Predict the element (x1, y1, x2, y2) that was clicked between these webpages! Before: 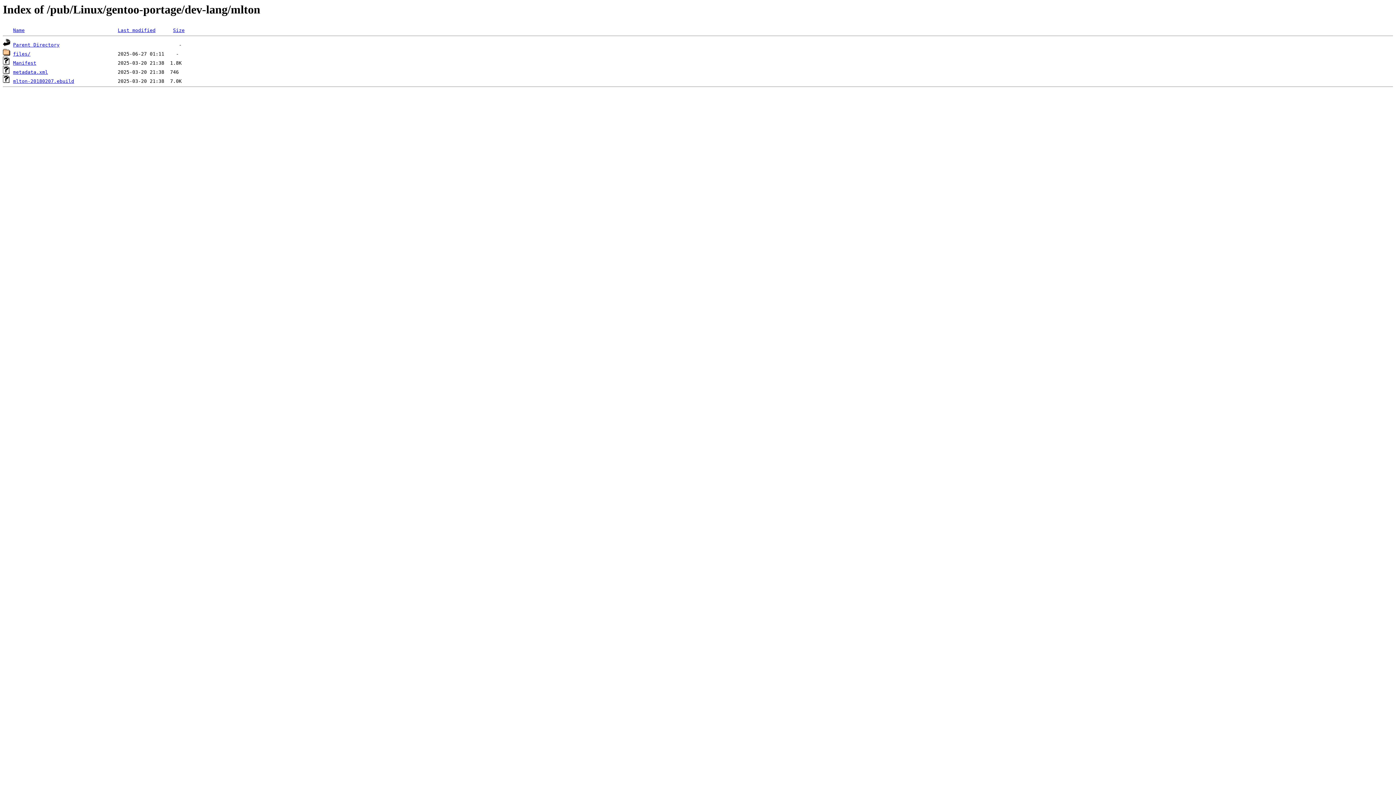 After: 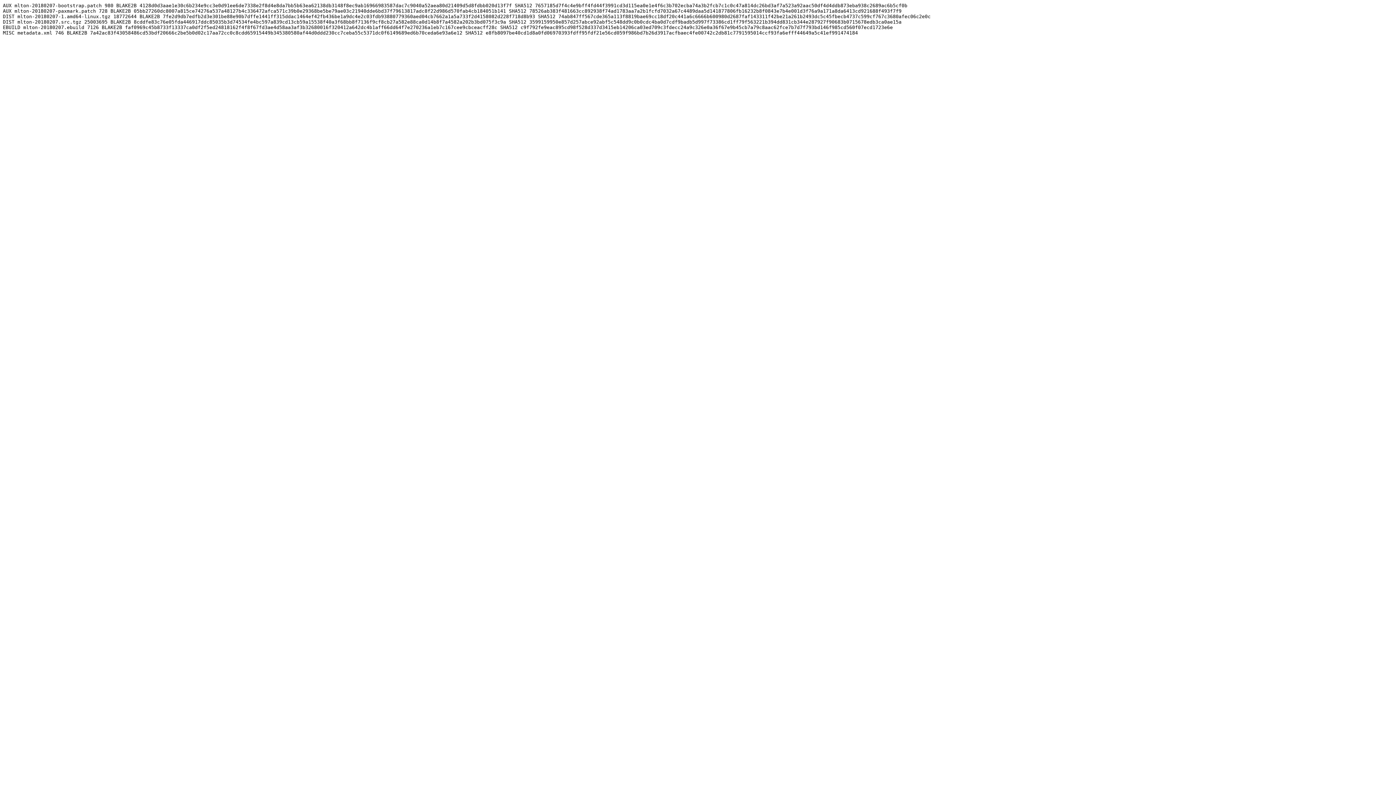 Action: label: Manifest bbox: (13, 60, 36, 65)